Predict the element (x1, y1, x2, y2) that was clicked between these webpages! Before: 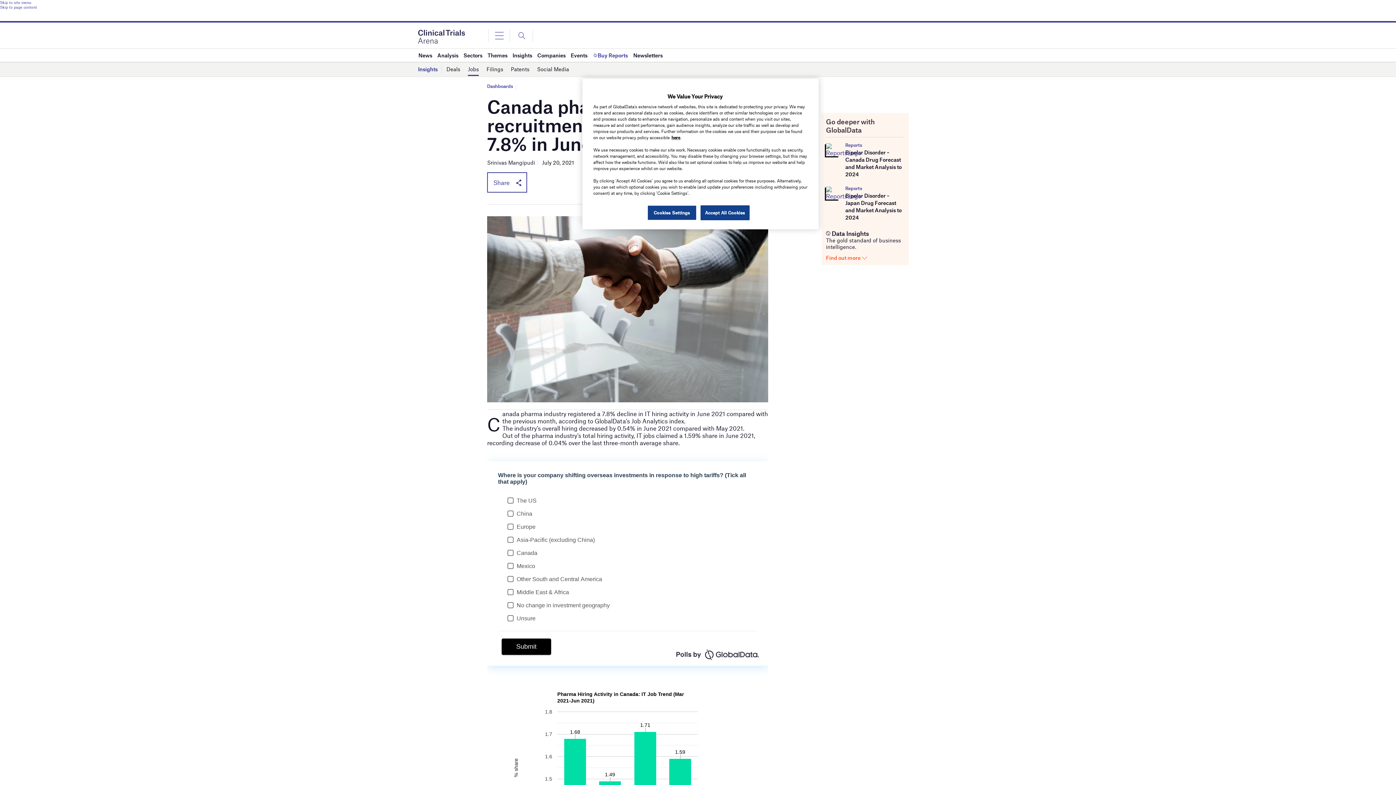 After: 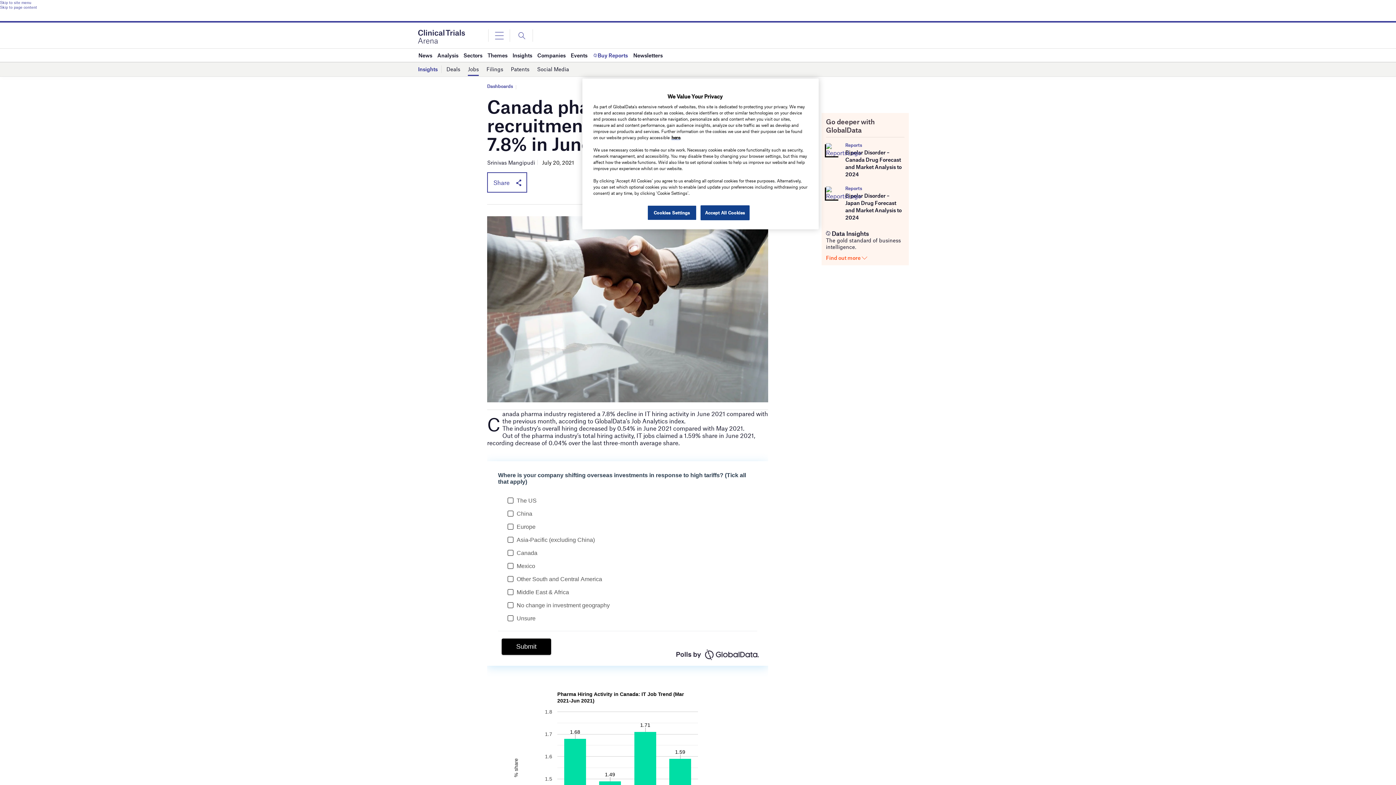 Action: bbox: (845, 185, 862, 191) label: Reports